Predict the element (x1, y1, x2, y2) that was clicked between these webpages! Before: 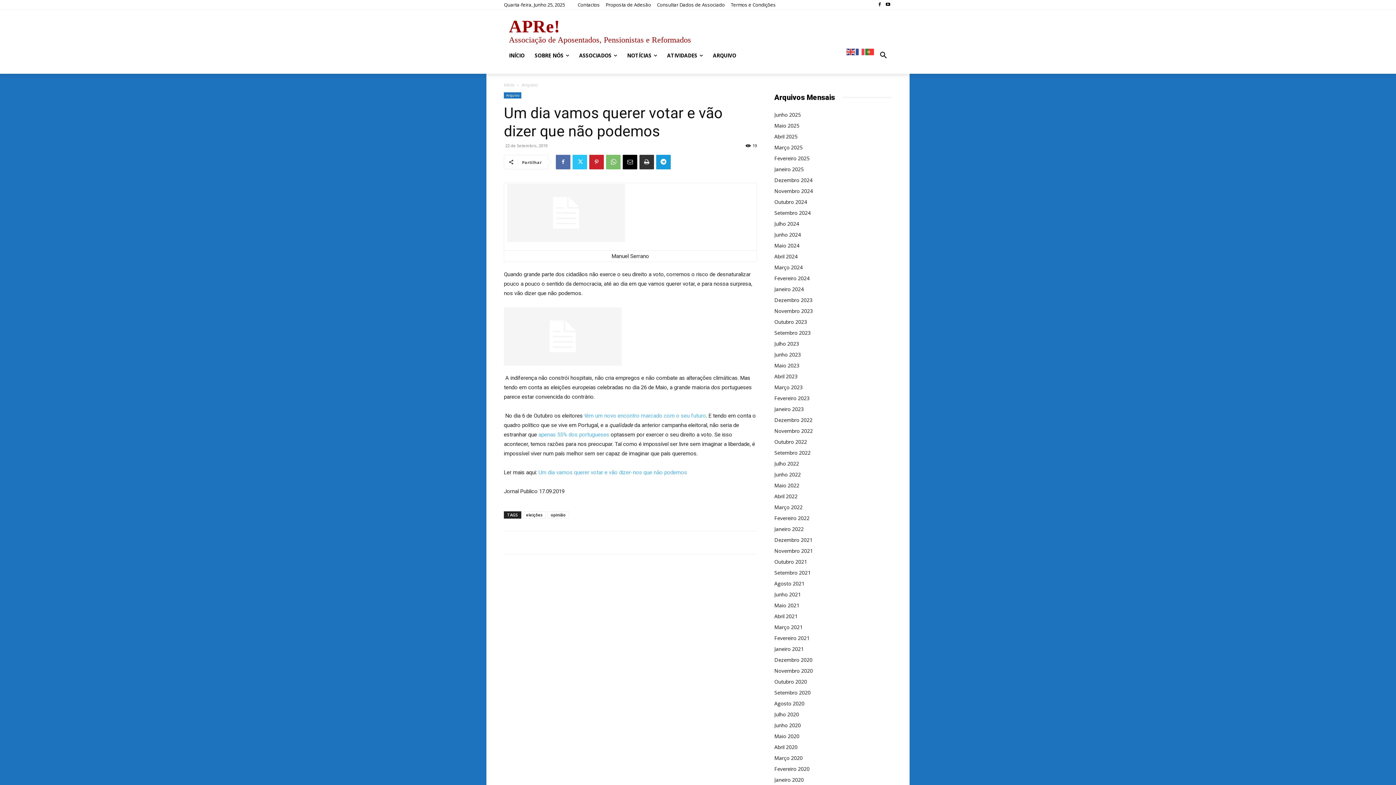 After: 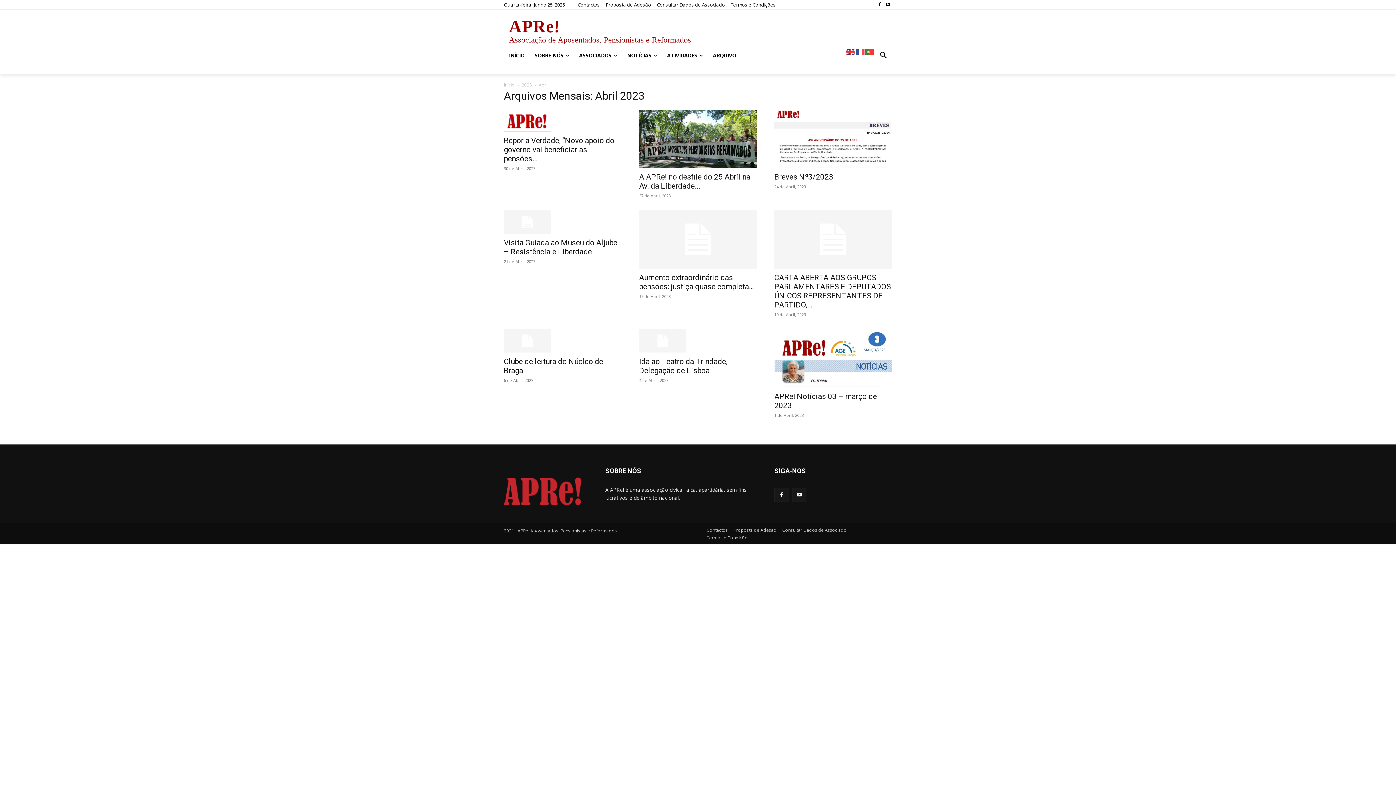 Action: label: Abril 2023 bbox: (774, 373, 797, 379)